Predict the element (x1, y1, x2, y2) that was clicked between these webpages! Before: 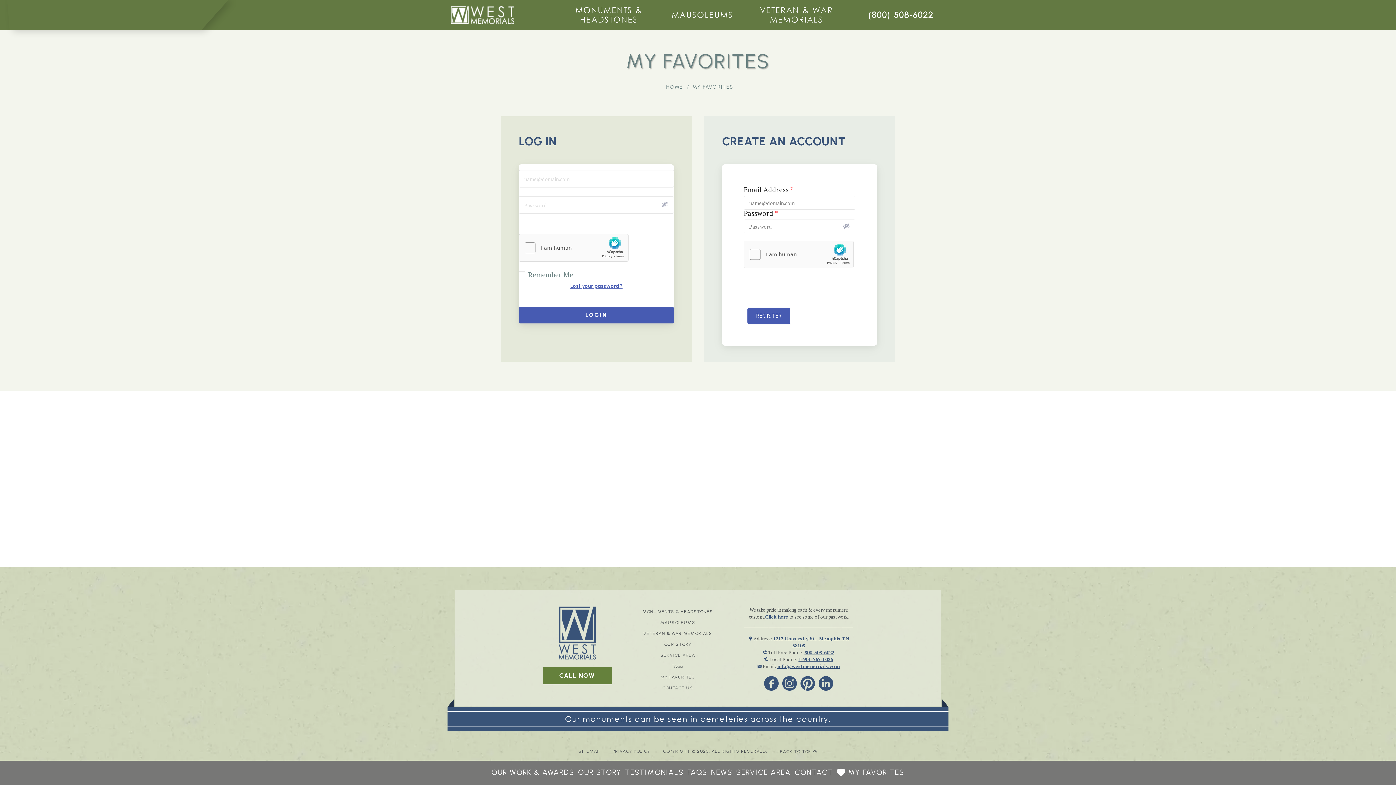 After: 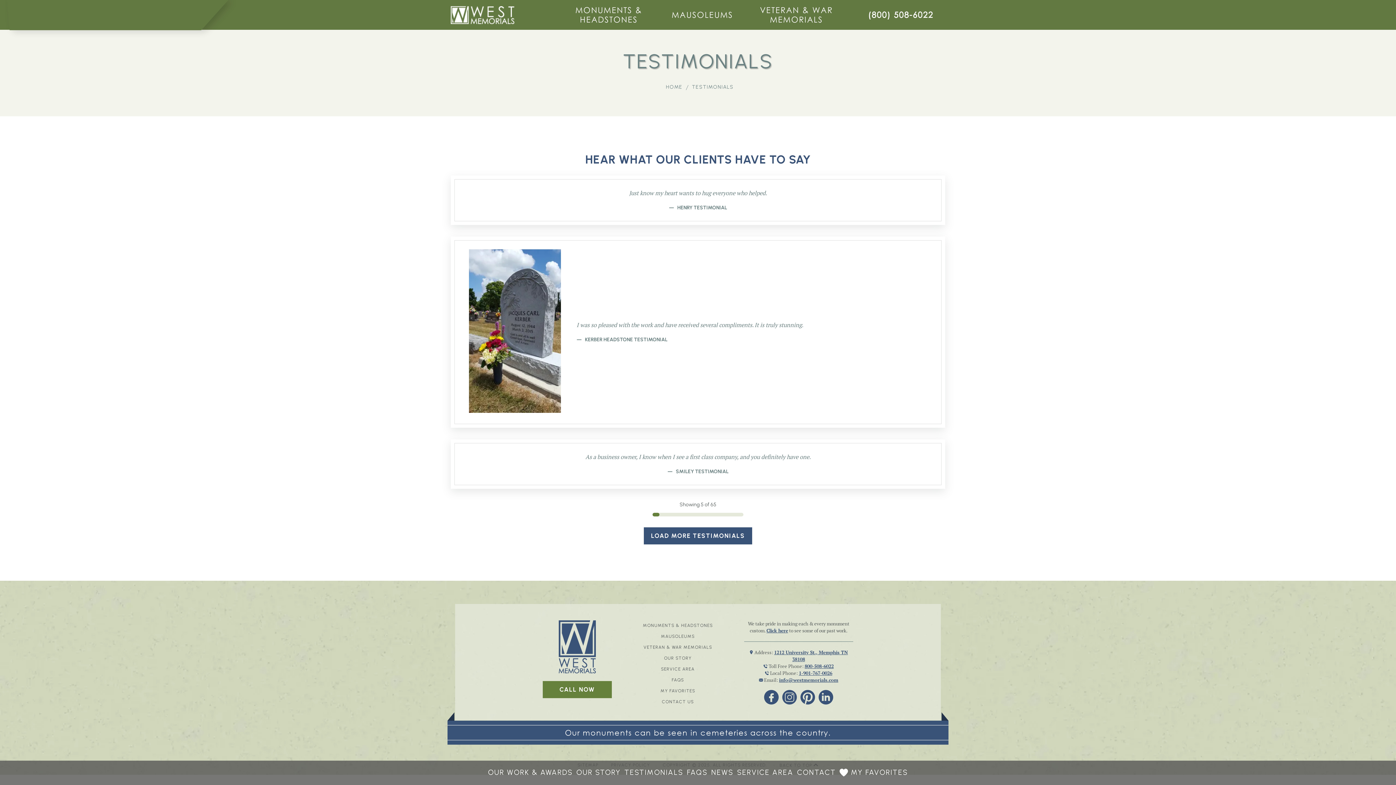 Action: label: TESTIMONIALS bbox: (623, 768, 685, 778)